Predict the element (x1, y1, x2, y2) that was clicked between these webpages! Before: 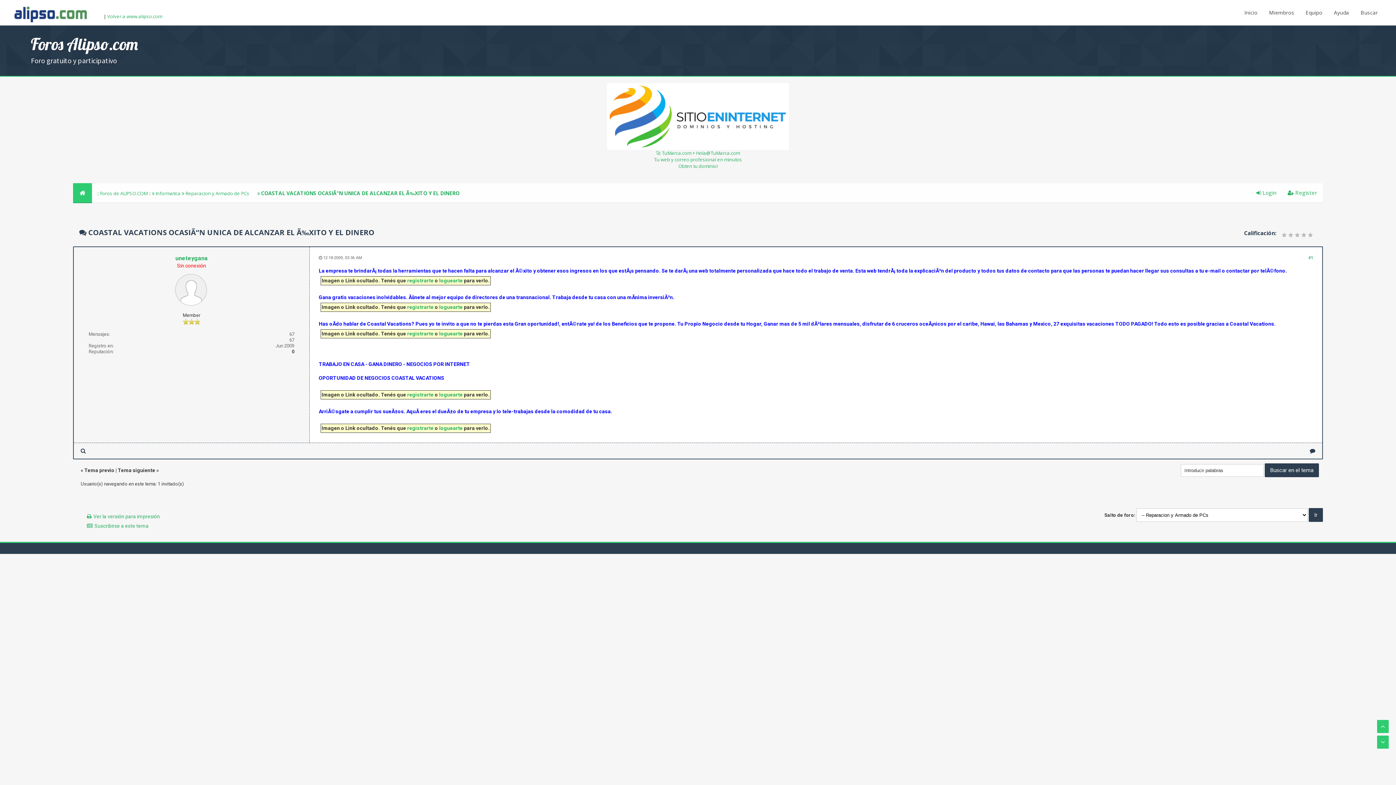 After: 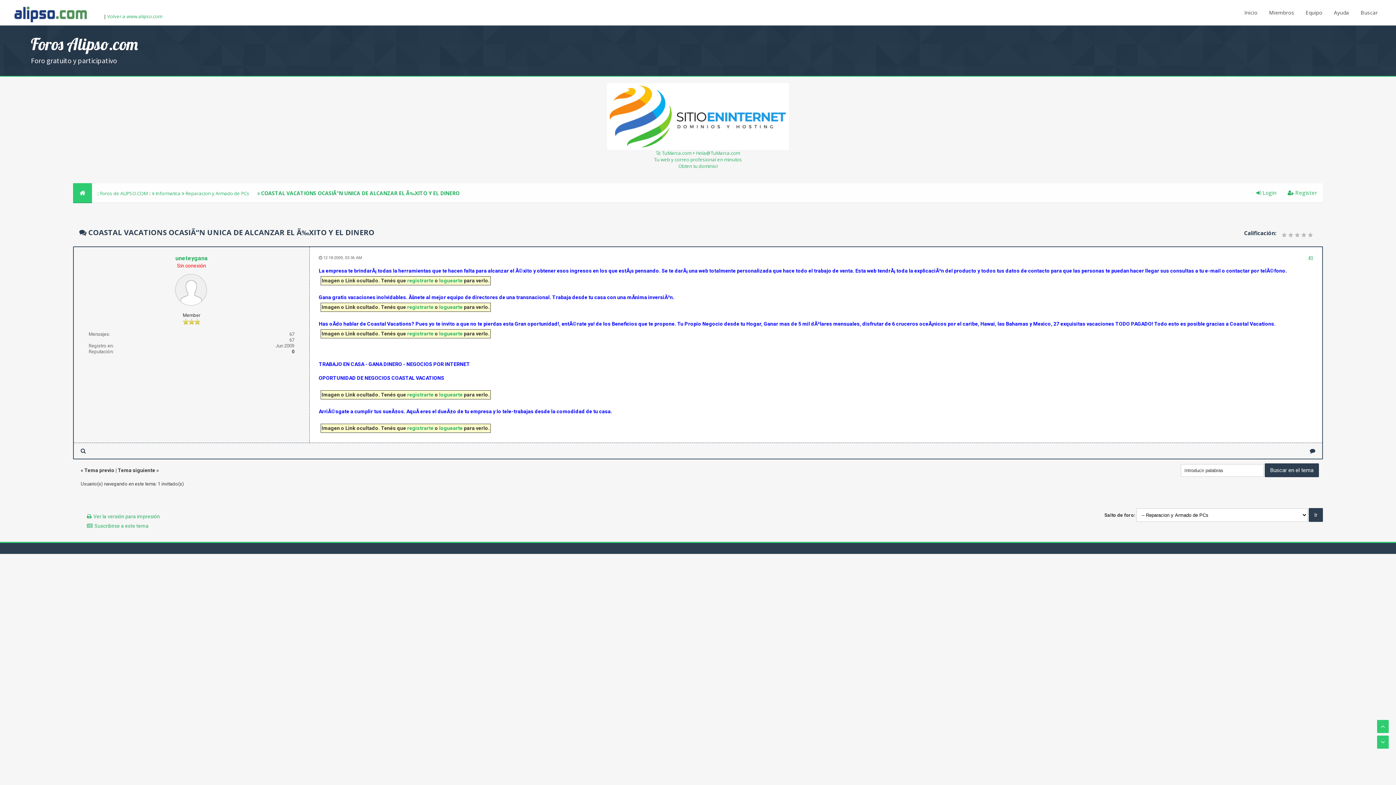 Action: label: #1 bbox: (1308, 255, 1313, 260)